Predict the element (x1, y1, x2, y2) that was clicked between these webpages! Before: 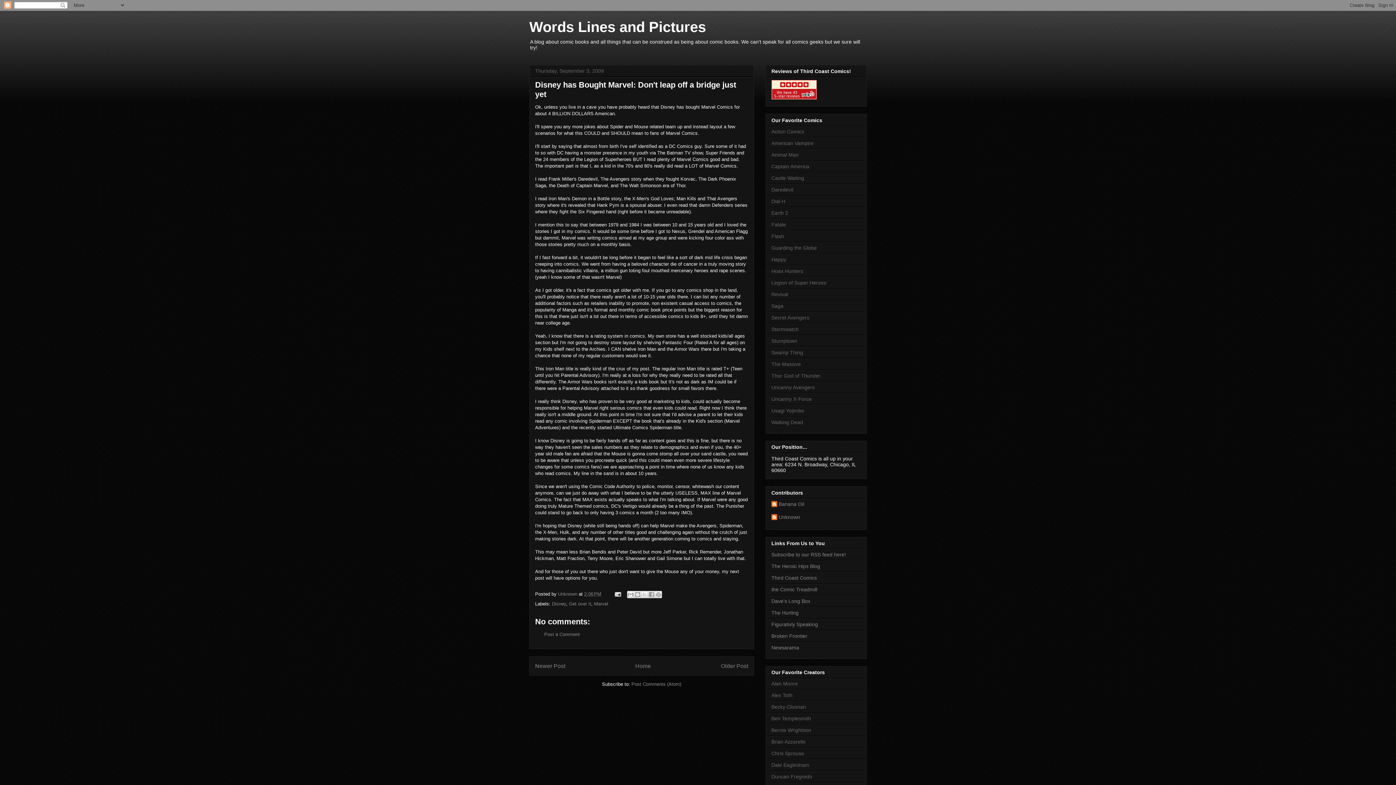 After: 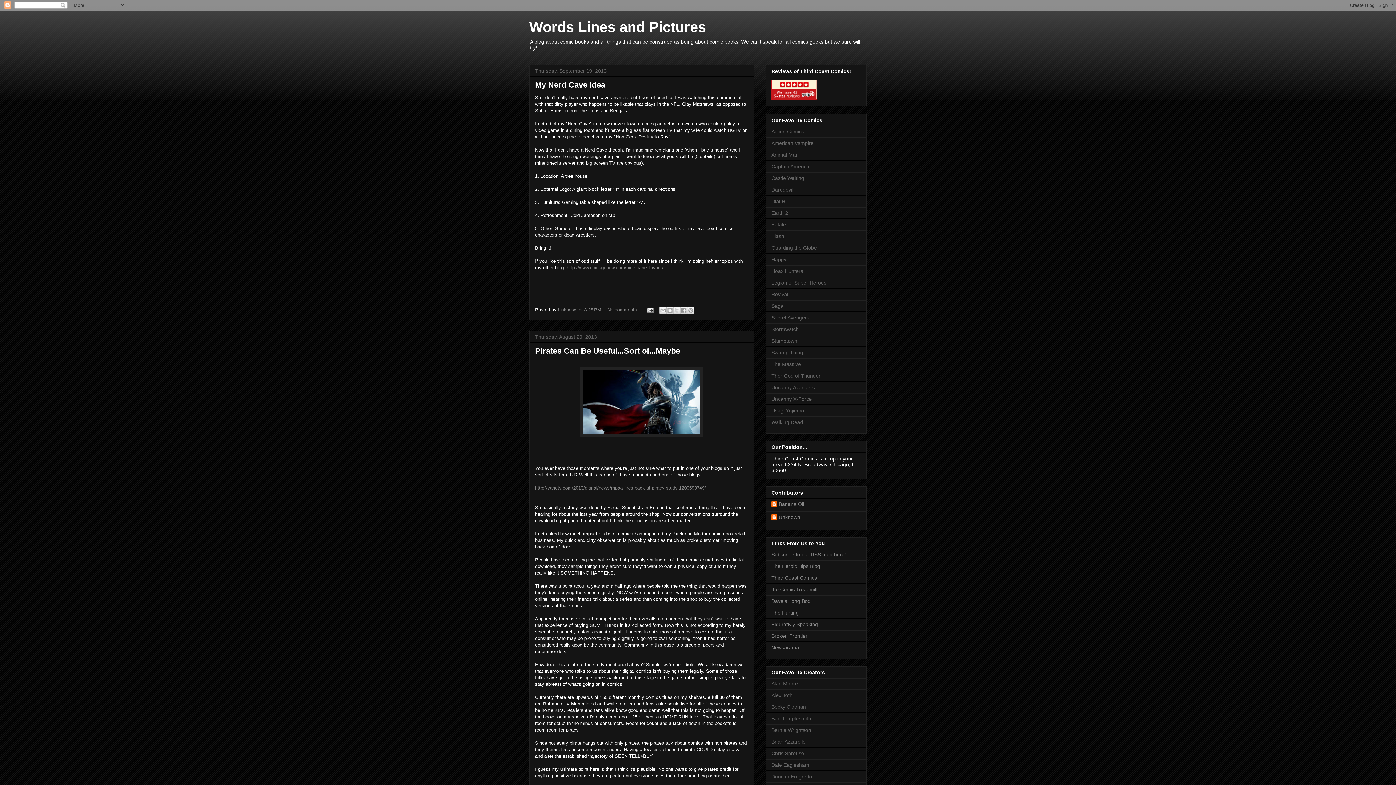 Action: bbox: (635, 663, 651, 669) label: Home